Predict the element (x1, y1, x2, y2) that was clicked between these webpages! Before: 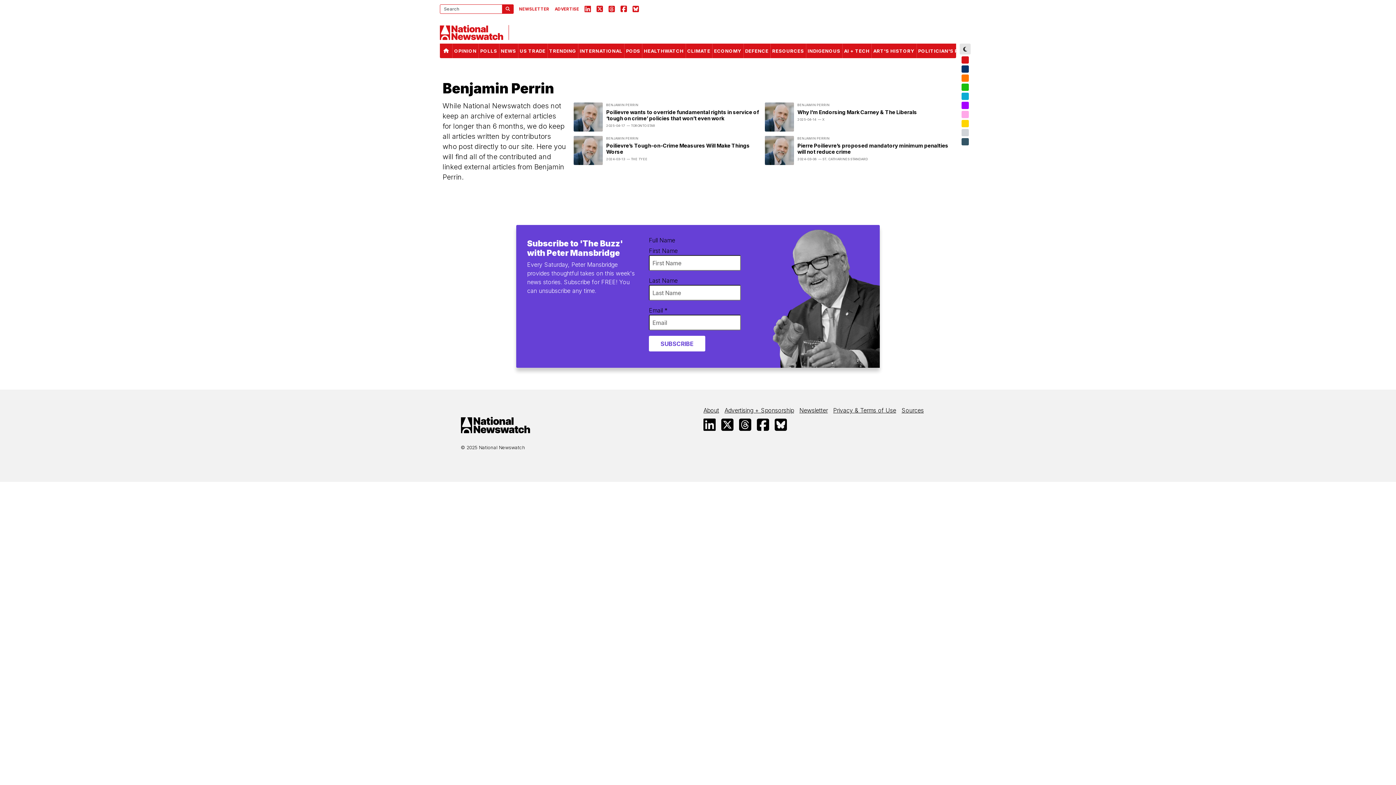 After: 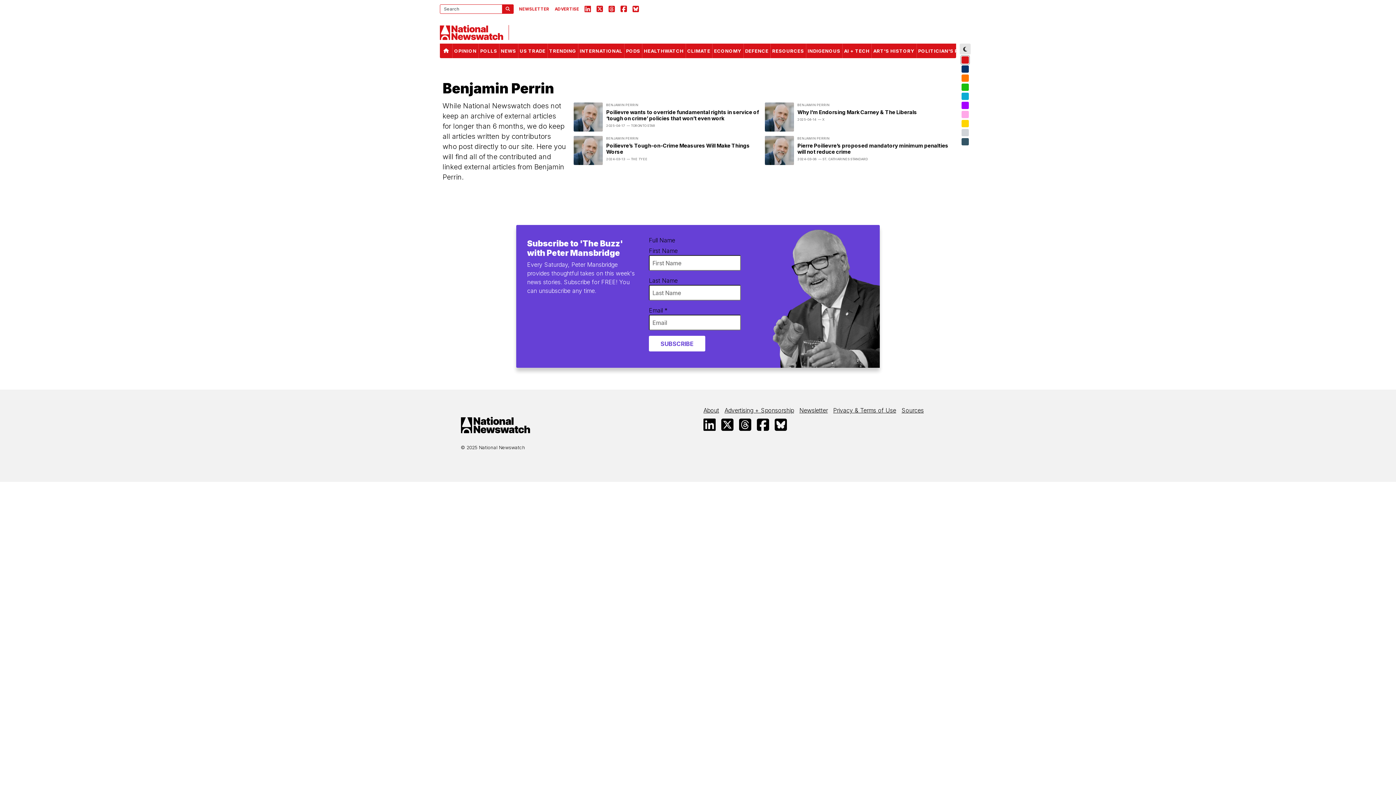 Action: label: Red bbox: (961, 56, 969, 63)